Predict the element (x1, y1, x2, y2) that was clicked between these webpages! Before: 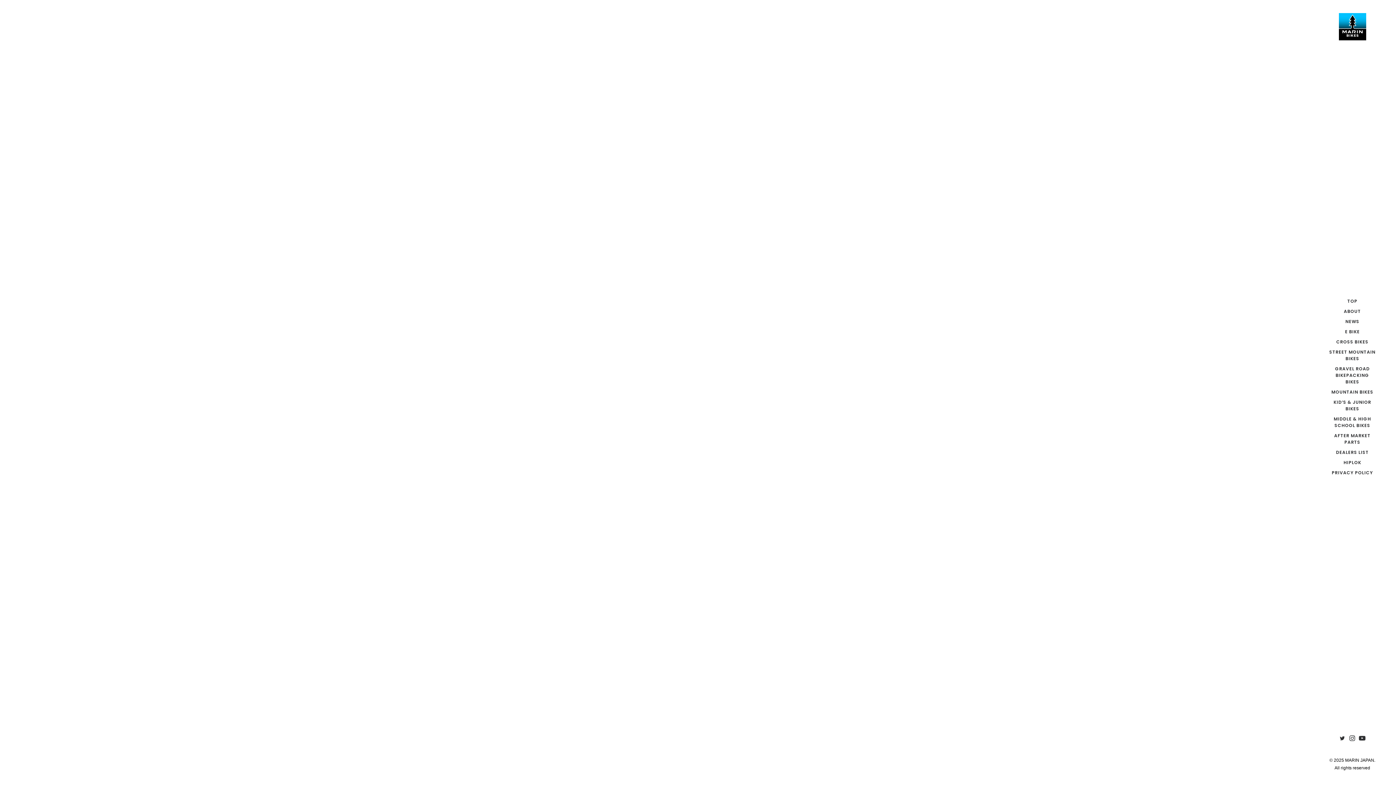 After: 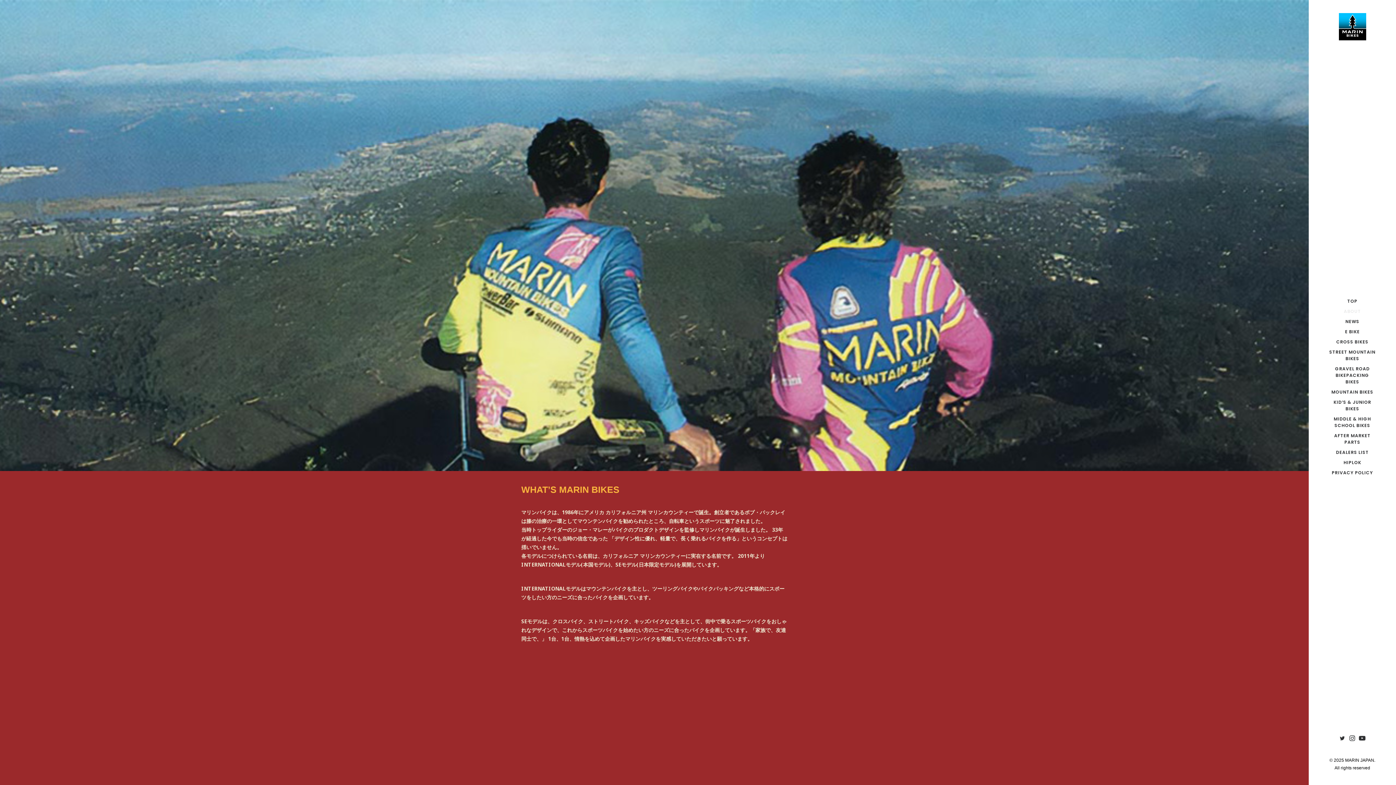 Action: bbox: (1309, 306, 1396, 316) label: ABOUT